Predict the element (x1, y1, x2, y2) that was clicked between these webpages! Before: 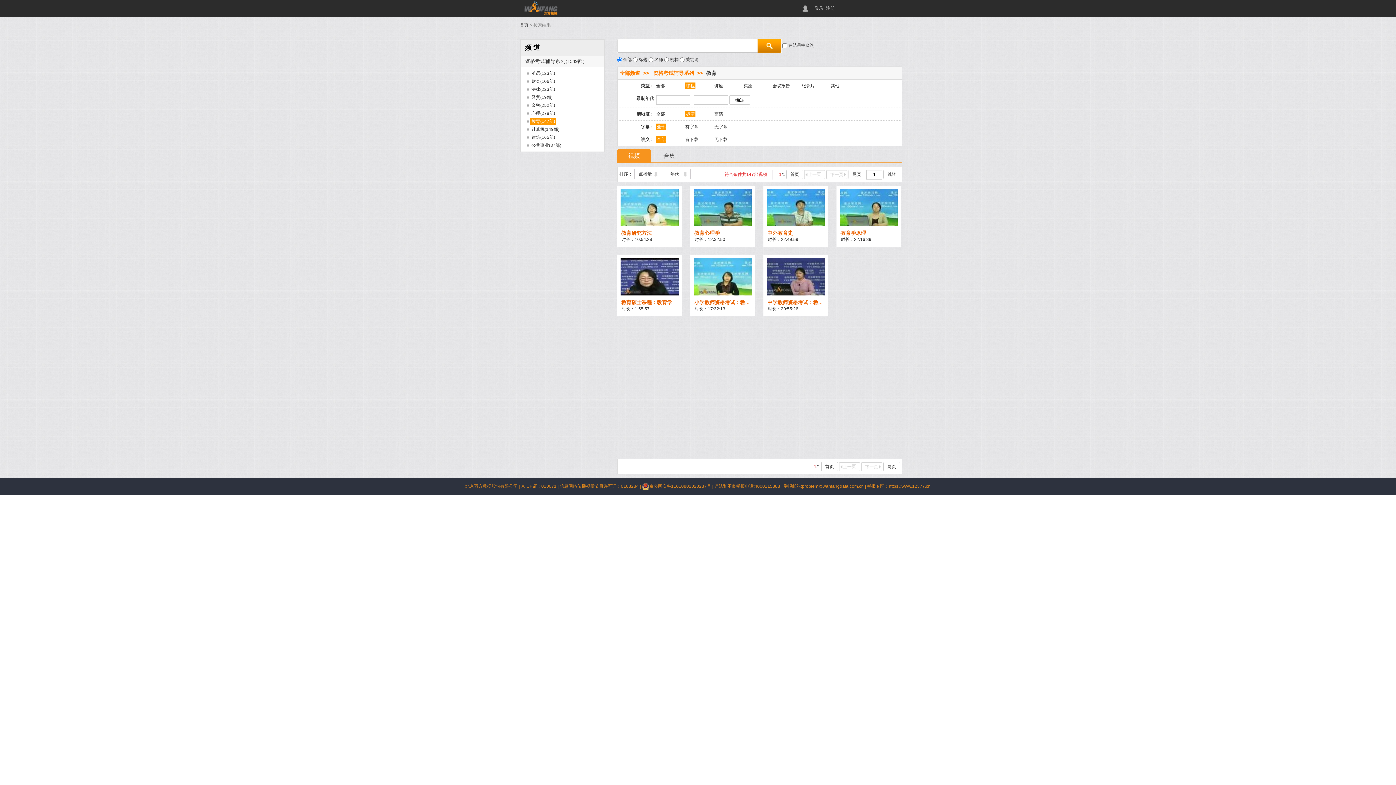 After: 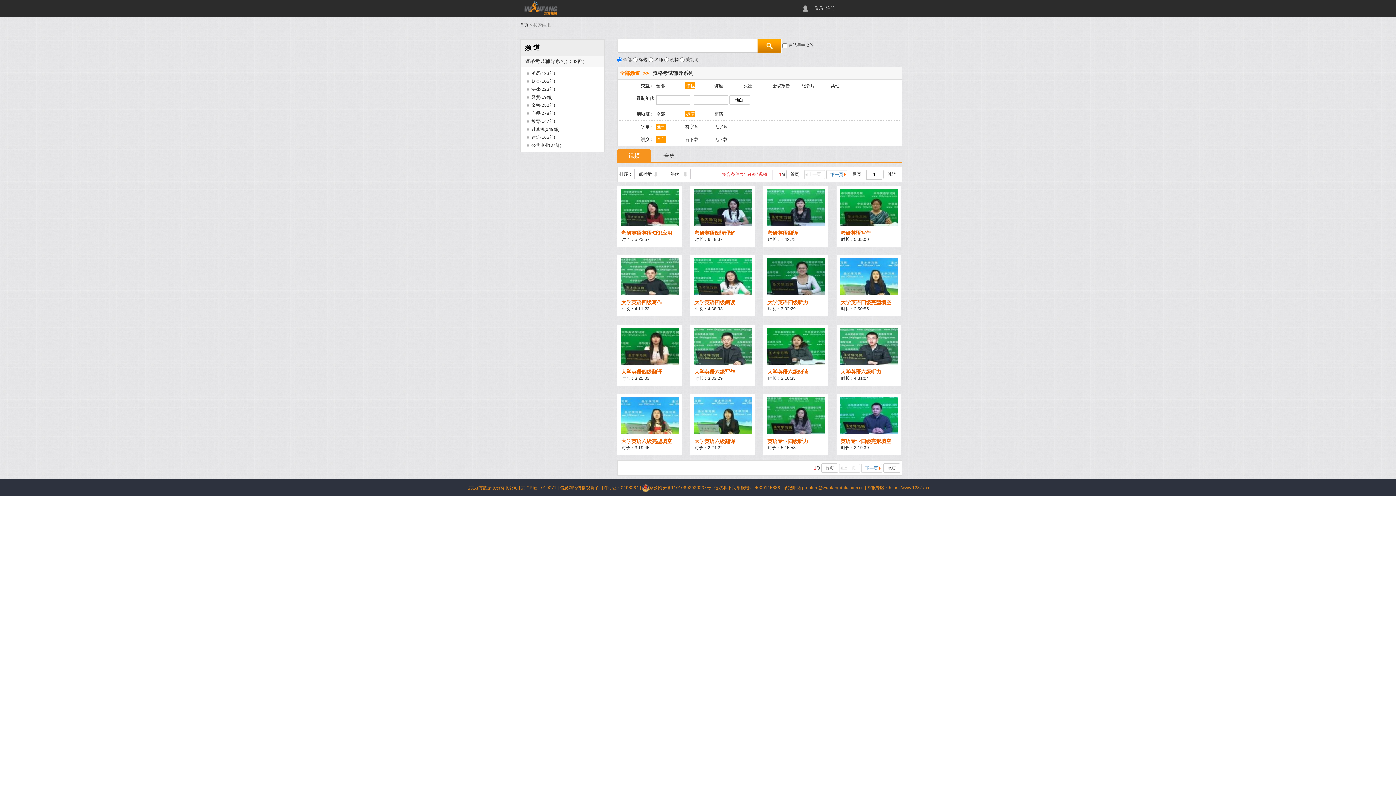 Action: label: 资格考试辅导系列(1549部) bbox: (524, 57, 585, 64)